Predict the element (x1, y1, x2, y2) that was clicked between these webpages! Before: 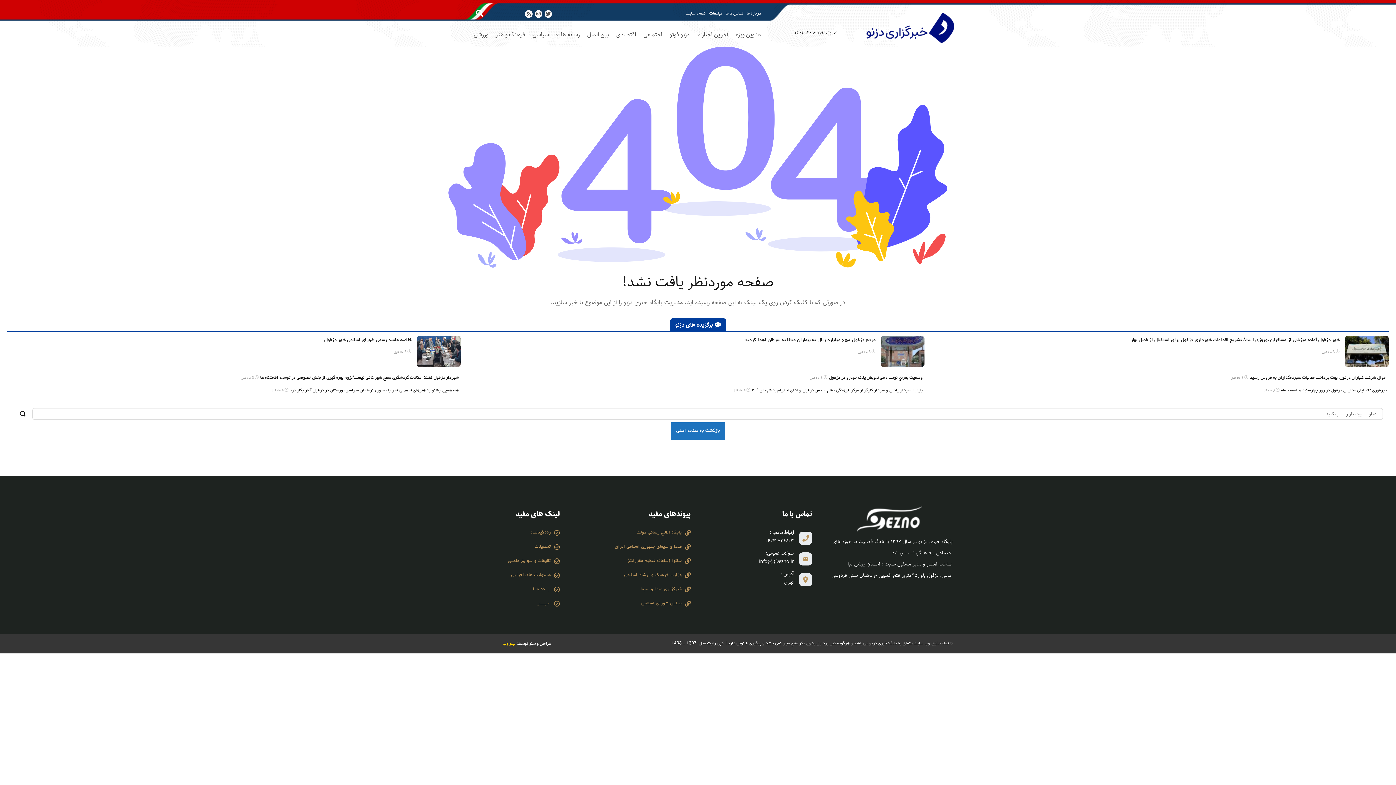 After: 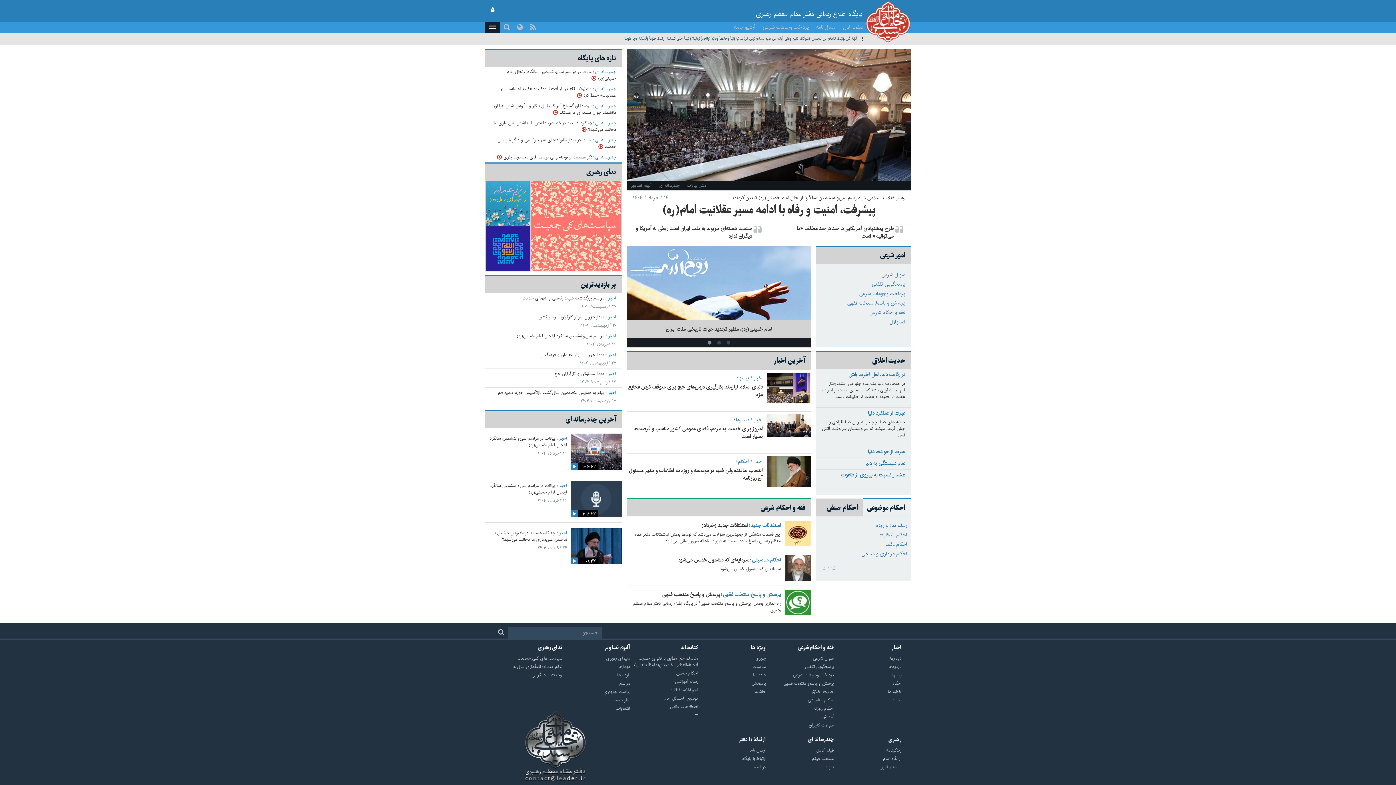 Action: bbox: (574, 528, 691, 538) label: پایگاه اطلاع رسانی دولت